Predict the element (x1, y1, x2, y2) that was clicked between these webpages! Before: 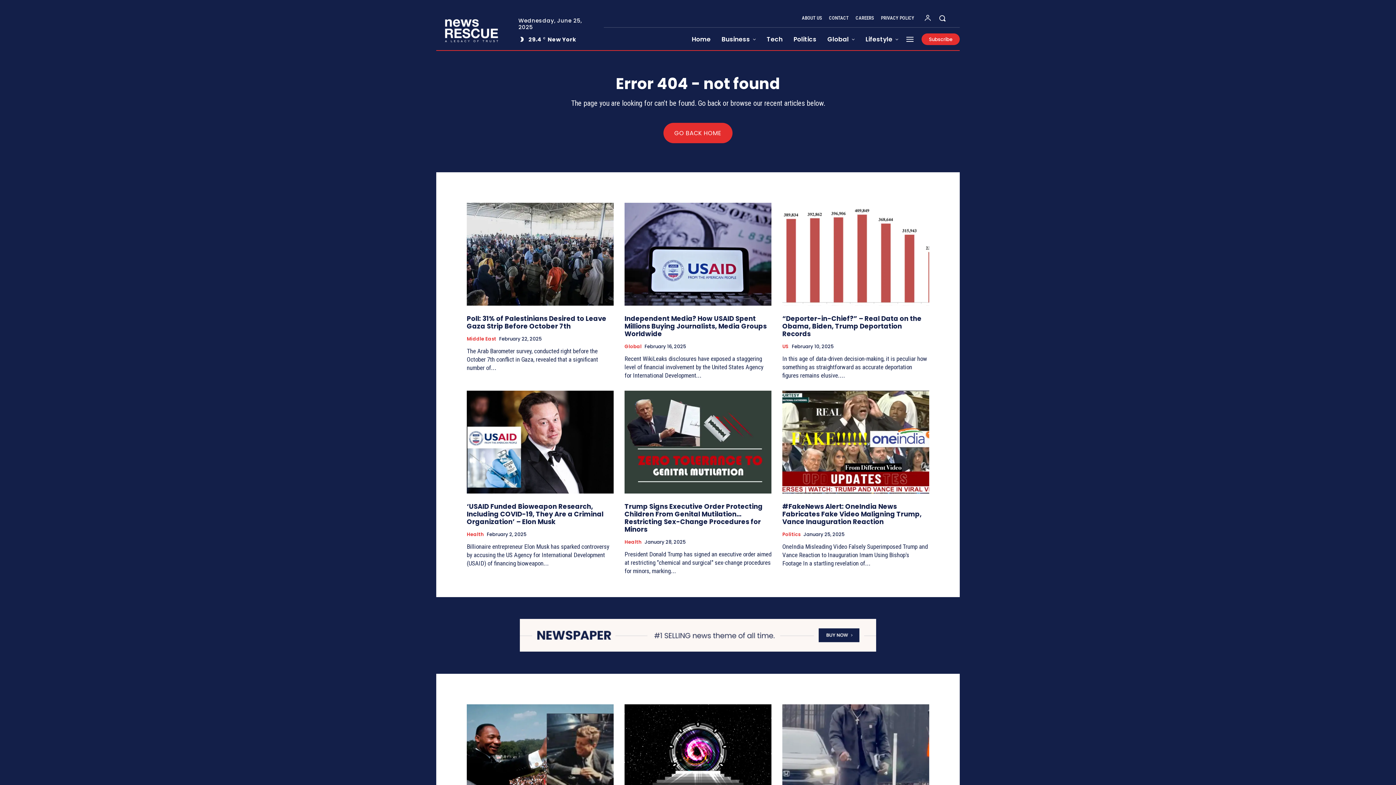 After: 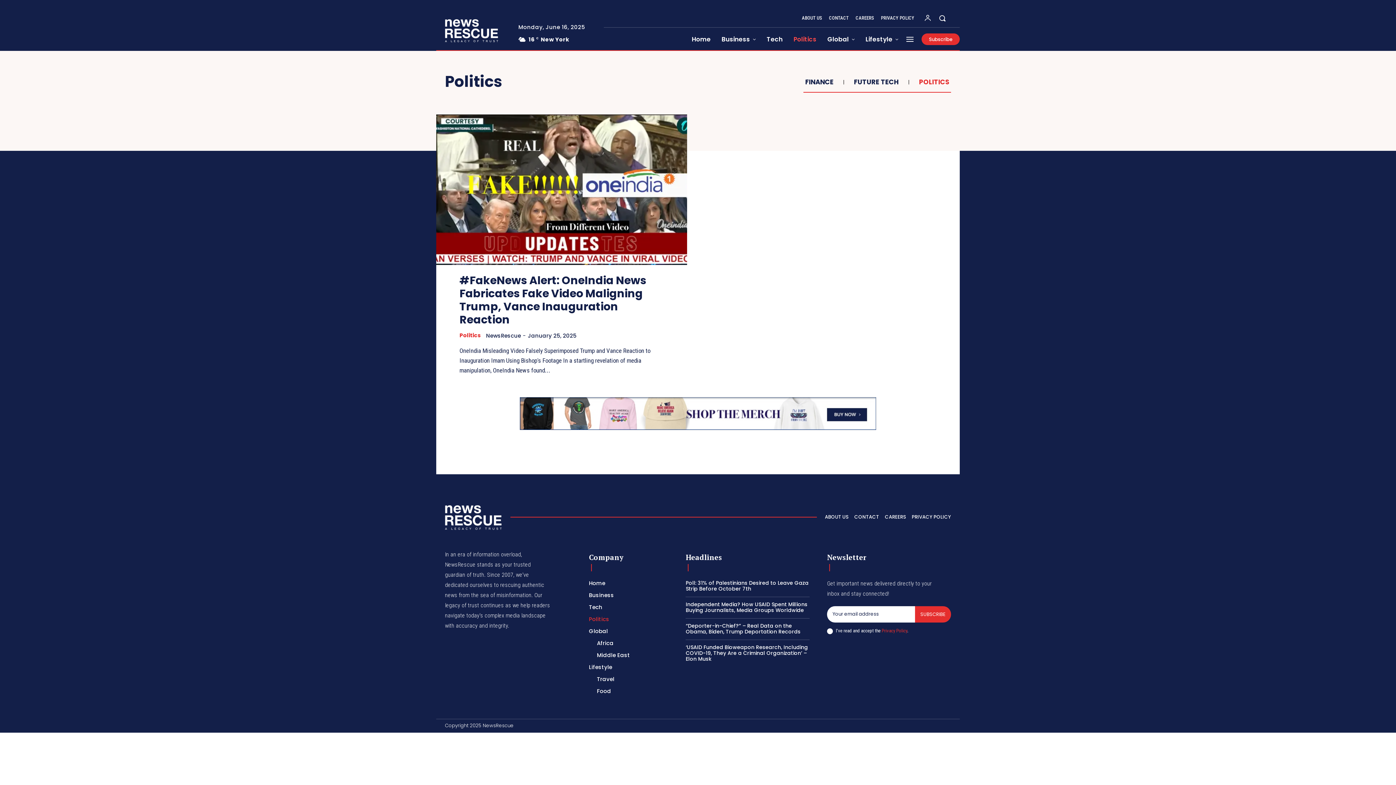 Action: label: Politics bbox: (782, 531, 800, 537)